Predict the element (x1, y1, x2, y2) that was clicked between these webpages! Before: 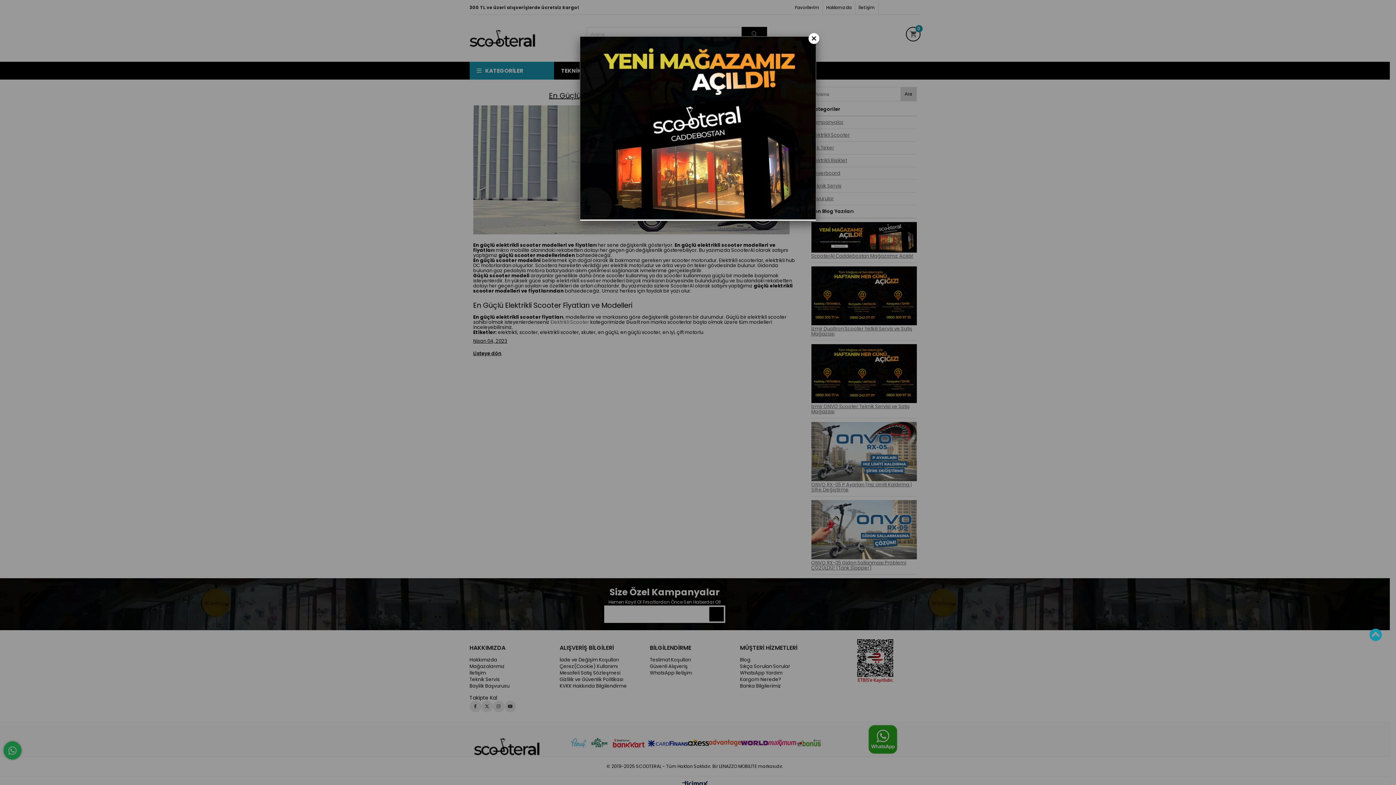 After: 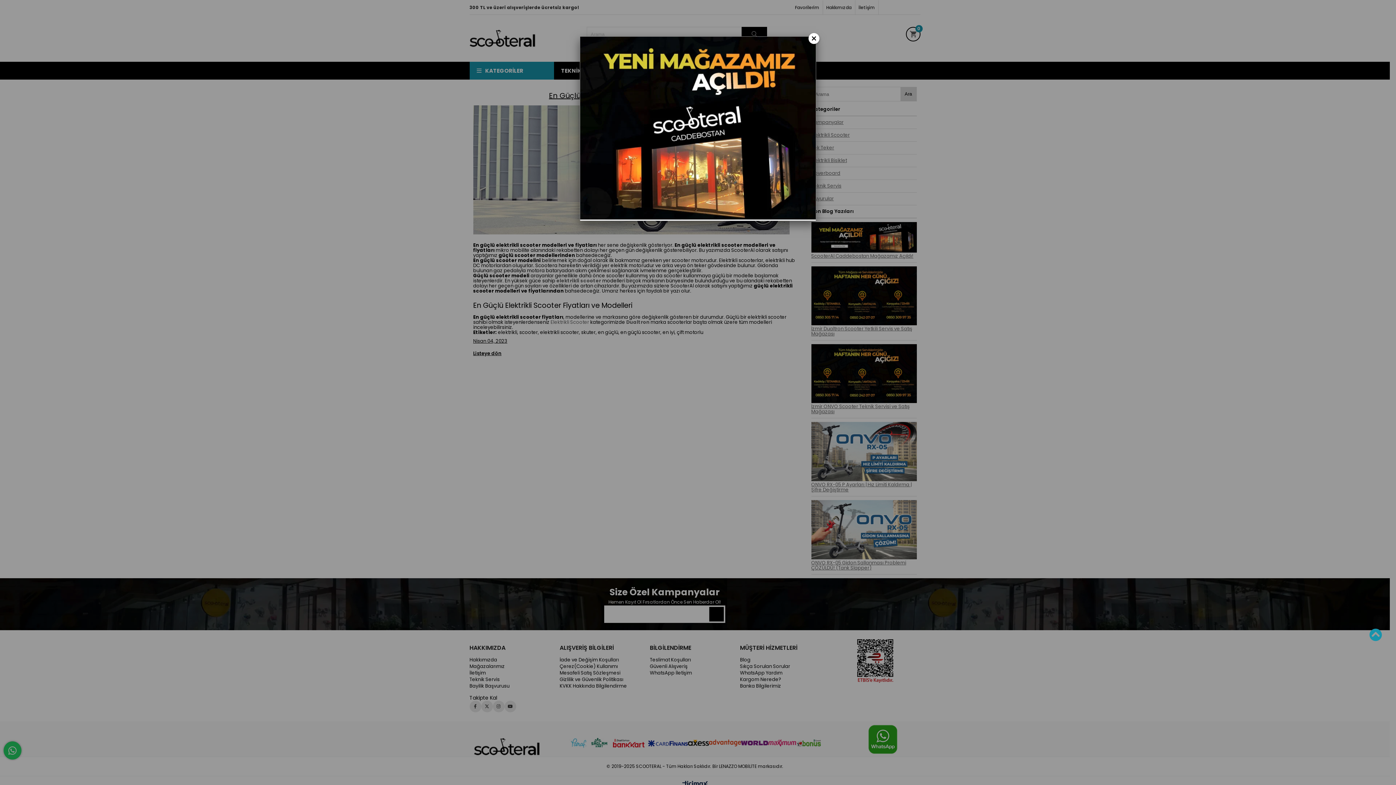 Action: bbox: (580, 214, 816, 221)